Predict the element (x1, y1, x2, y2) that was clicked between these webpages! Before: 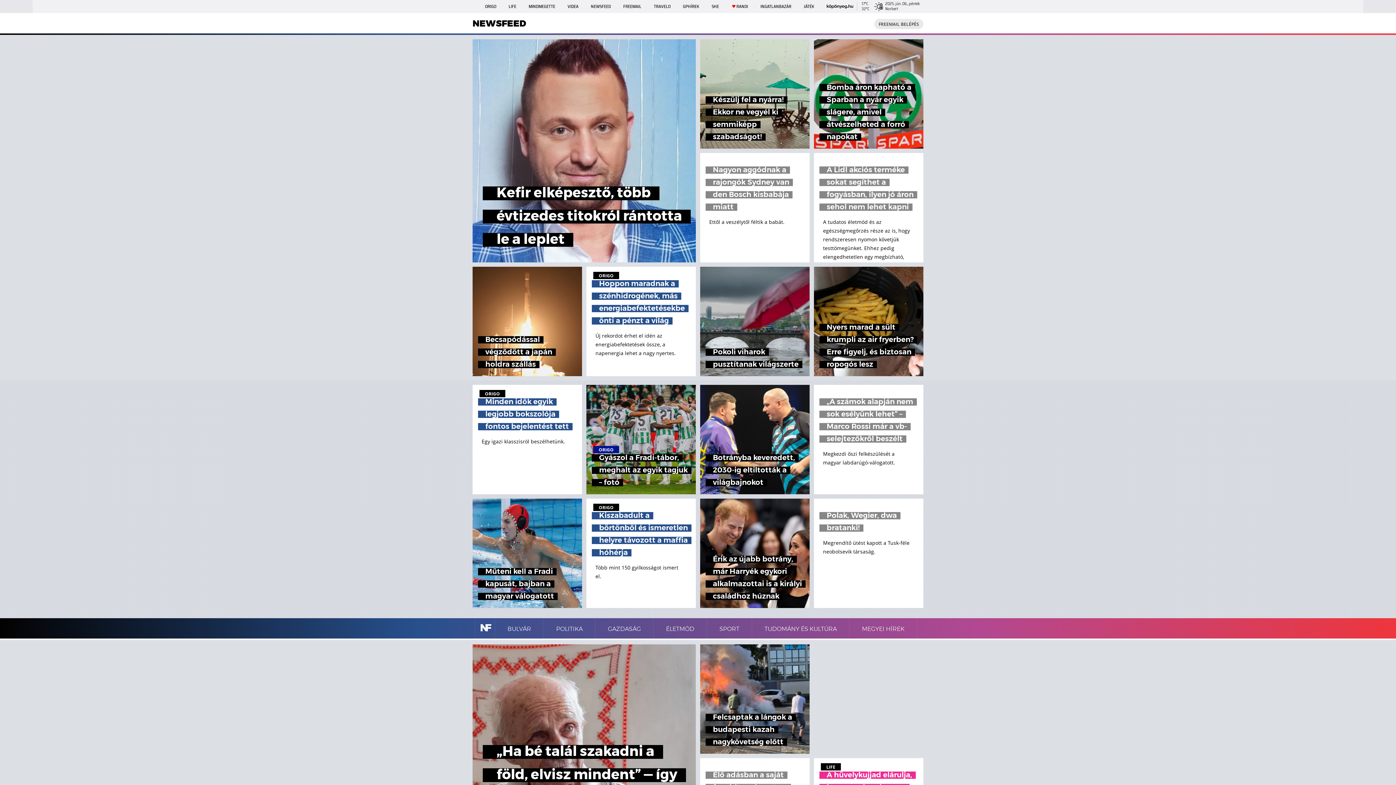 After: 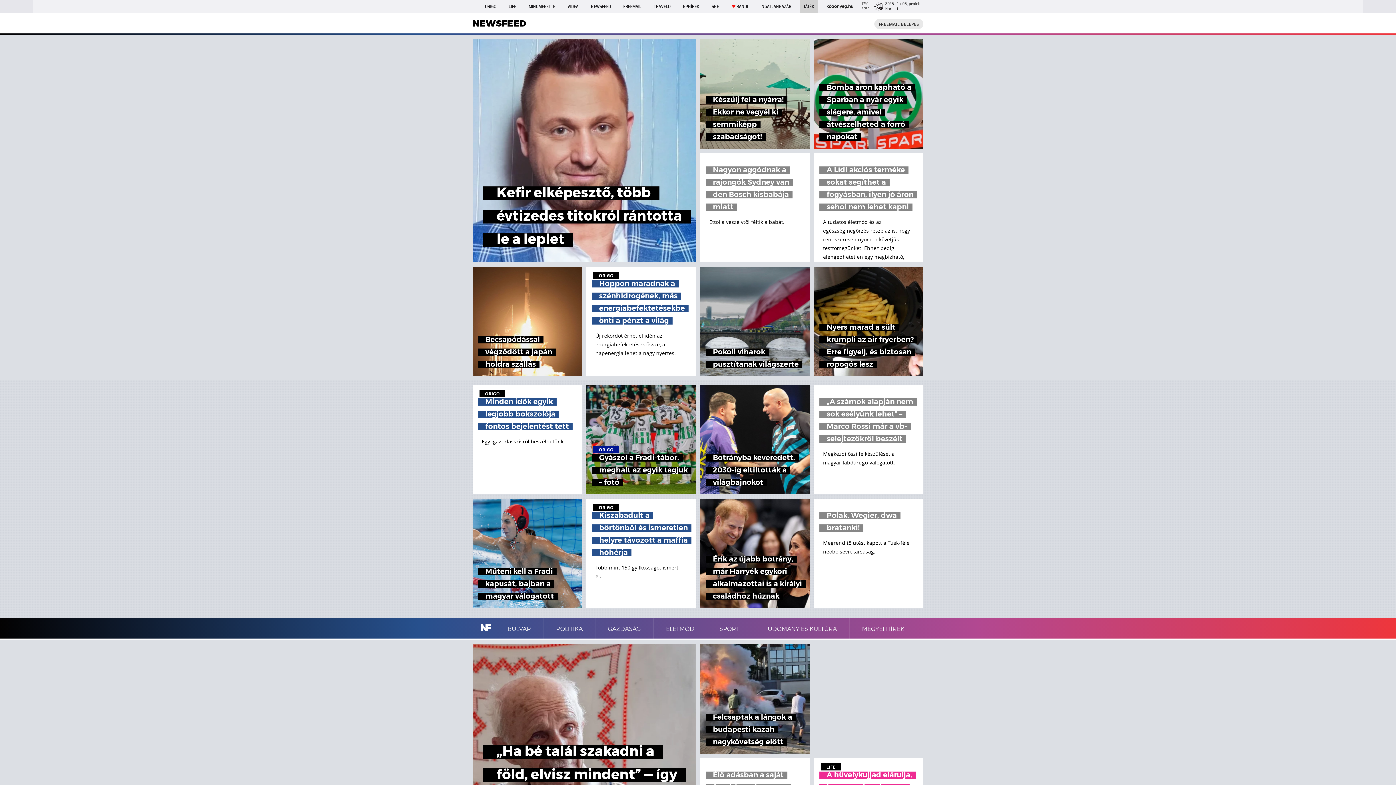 Action: bbox: (800, 0, 818, 13) label: JÁTÉK